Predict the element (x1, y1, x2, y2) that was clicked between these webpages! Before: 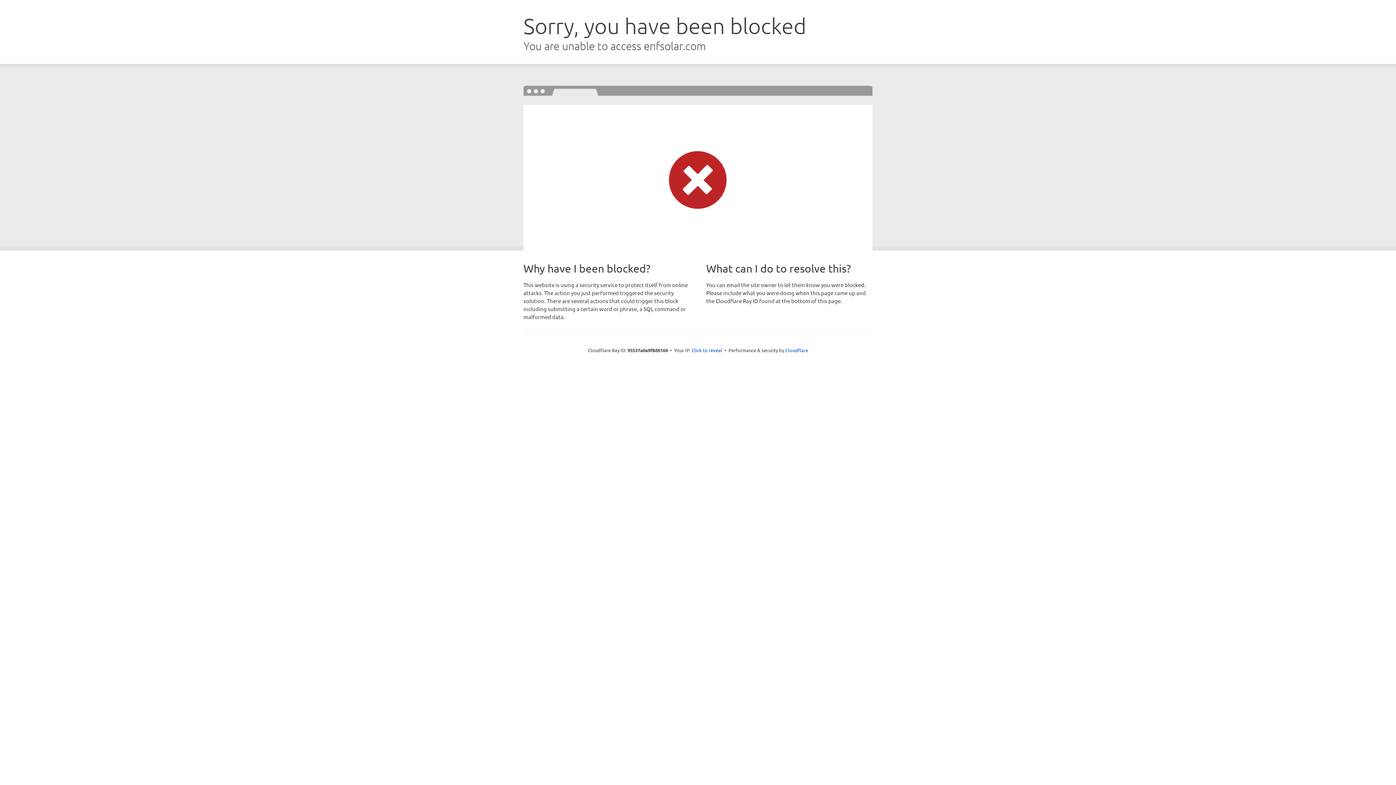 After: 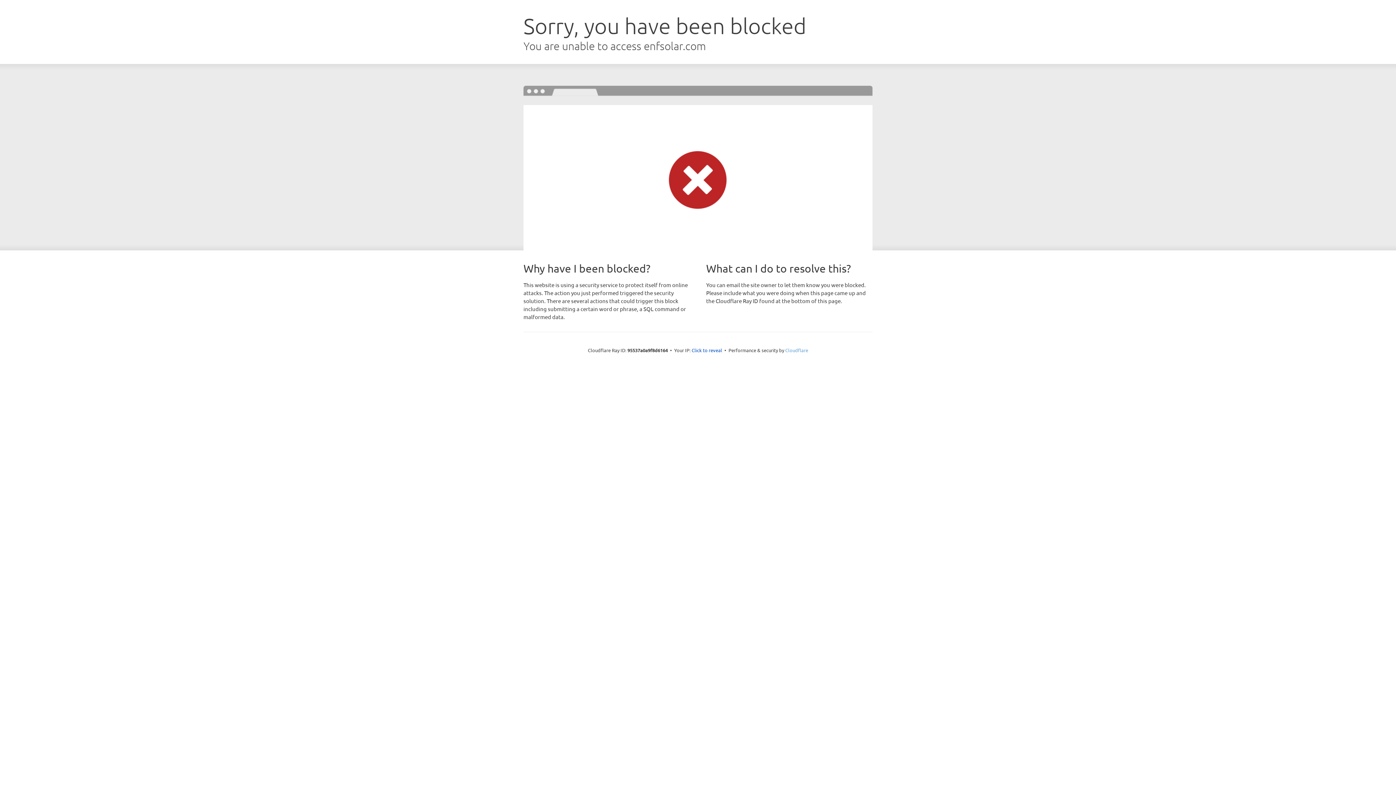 Action: bbox: (785, 347, 808, 353) label: Cloudflare